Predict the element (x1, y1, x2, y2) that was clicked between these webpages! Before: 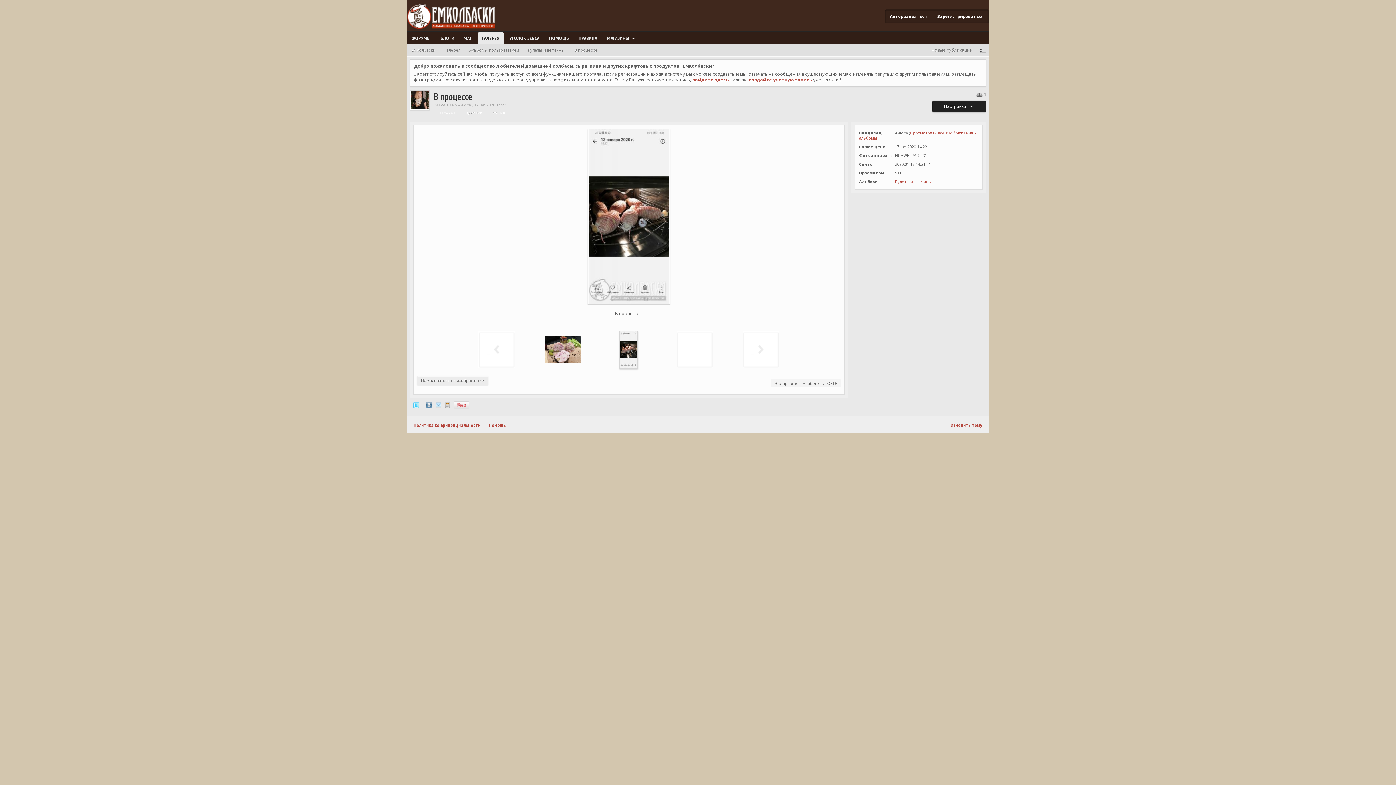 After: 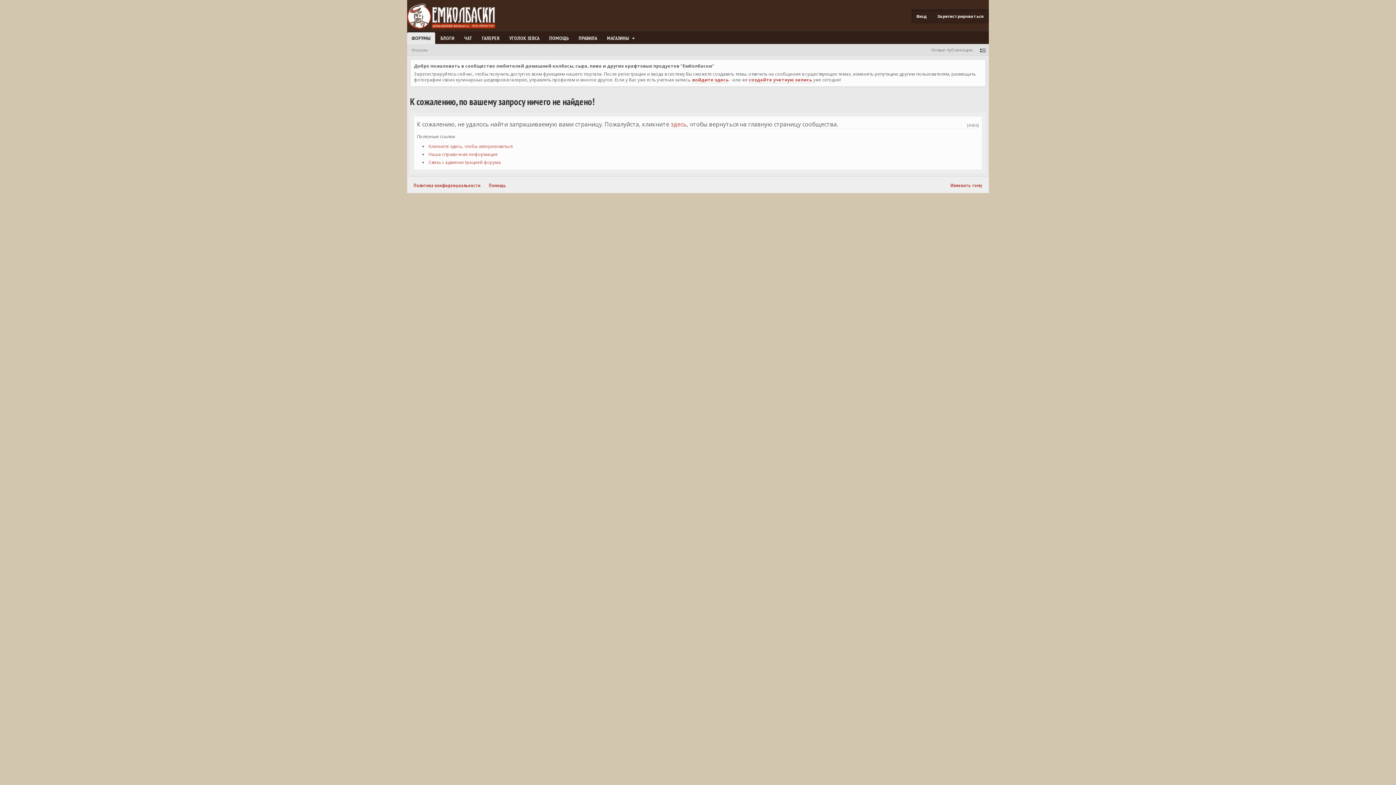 Action: bbox: (407, 44, 441, 56) label: ЕмКолбаски